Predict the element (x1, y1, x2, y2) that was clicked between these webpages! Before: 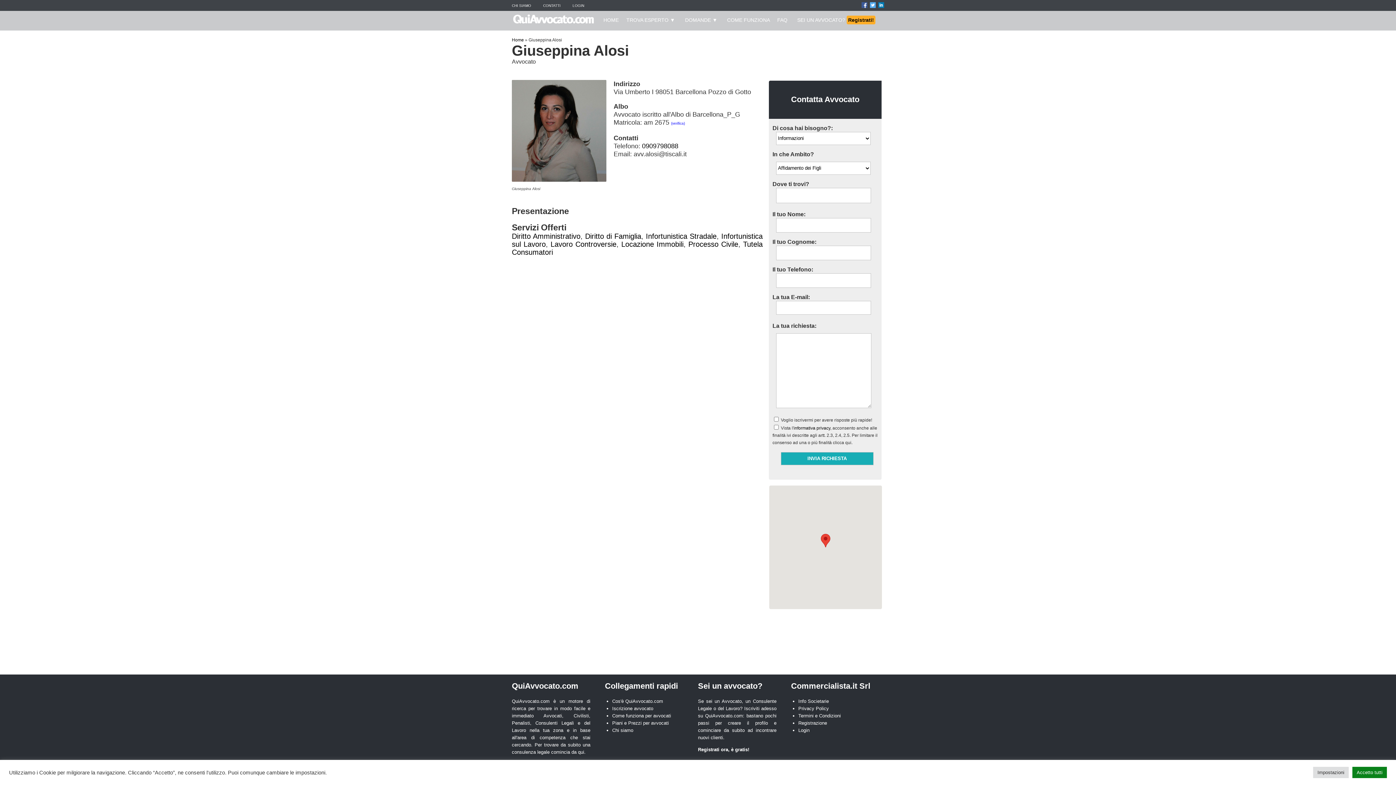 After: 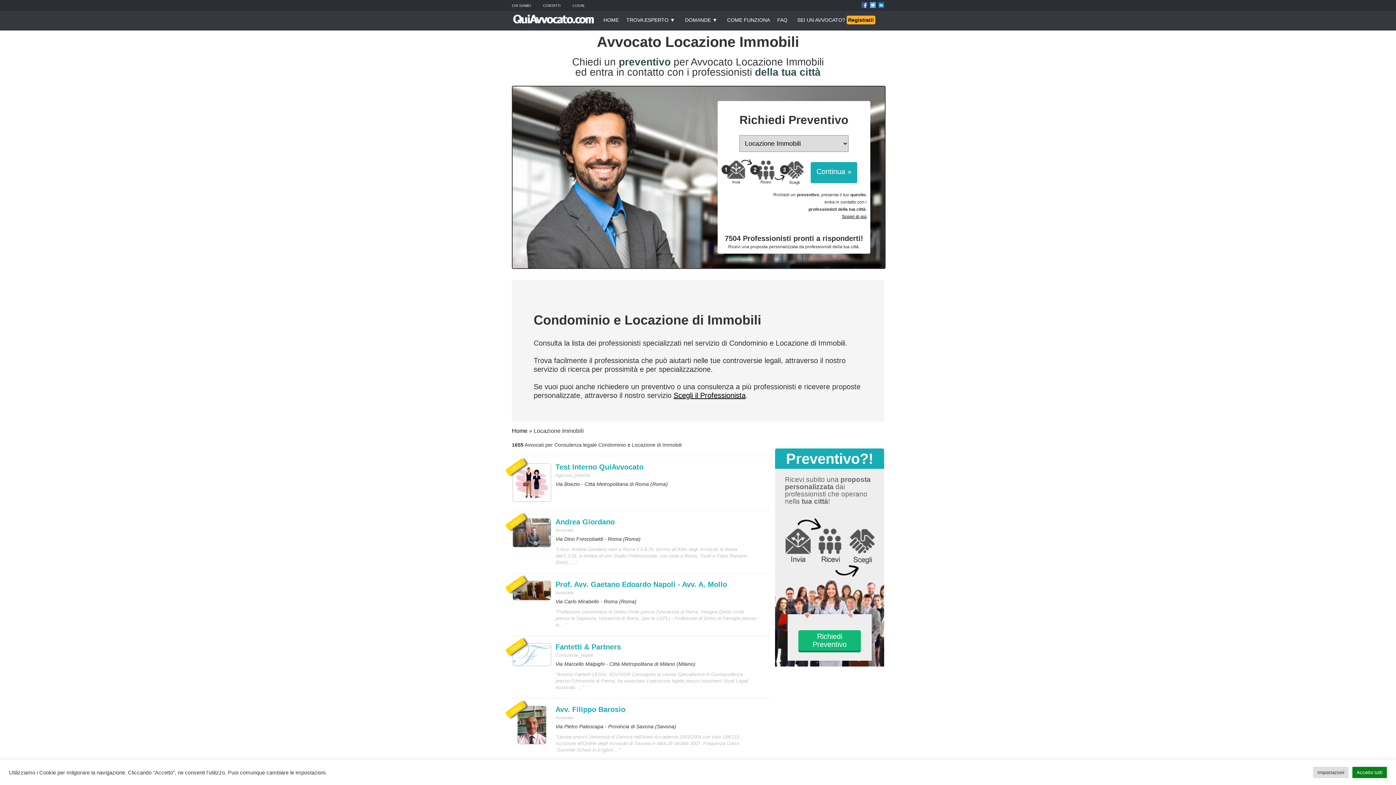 Action: bbox: (621, 240, 683, 248) label: Locazione Immobili